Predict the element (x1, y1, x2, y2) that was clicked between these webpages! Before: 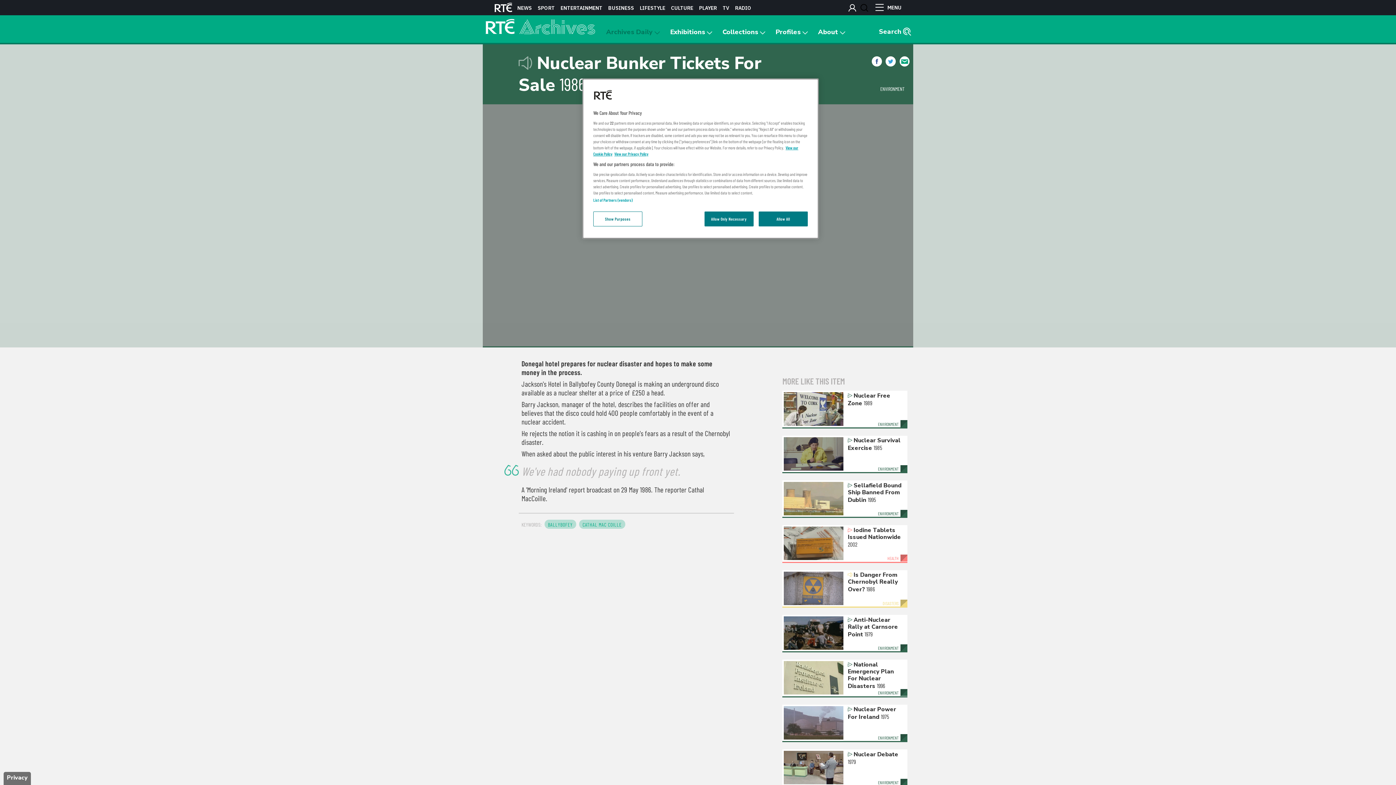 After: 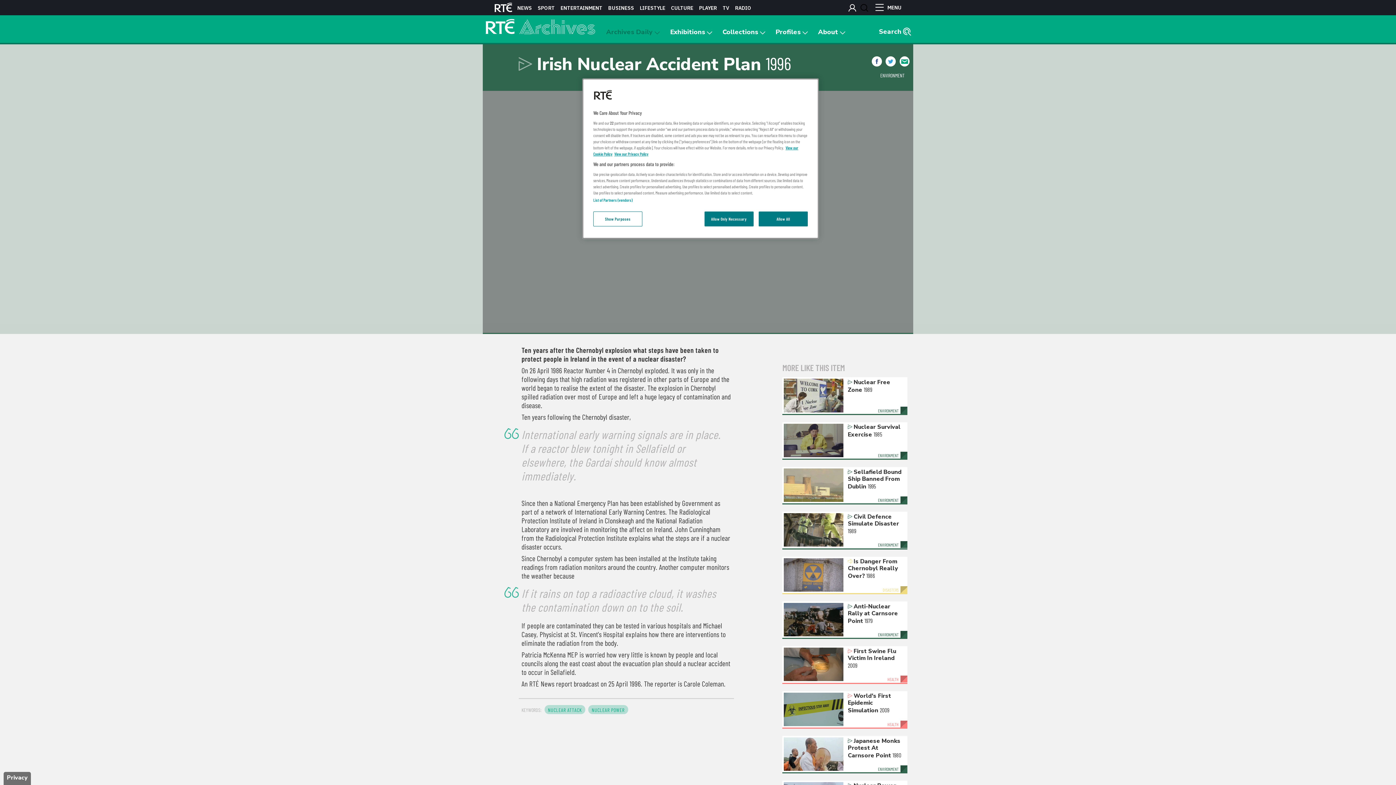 Action: label:  National Emergency Plan For Nuclear Disasters1996 bbox: (848, 661, 894, 690)